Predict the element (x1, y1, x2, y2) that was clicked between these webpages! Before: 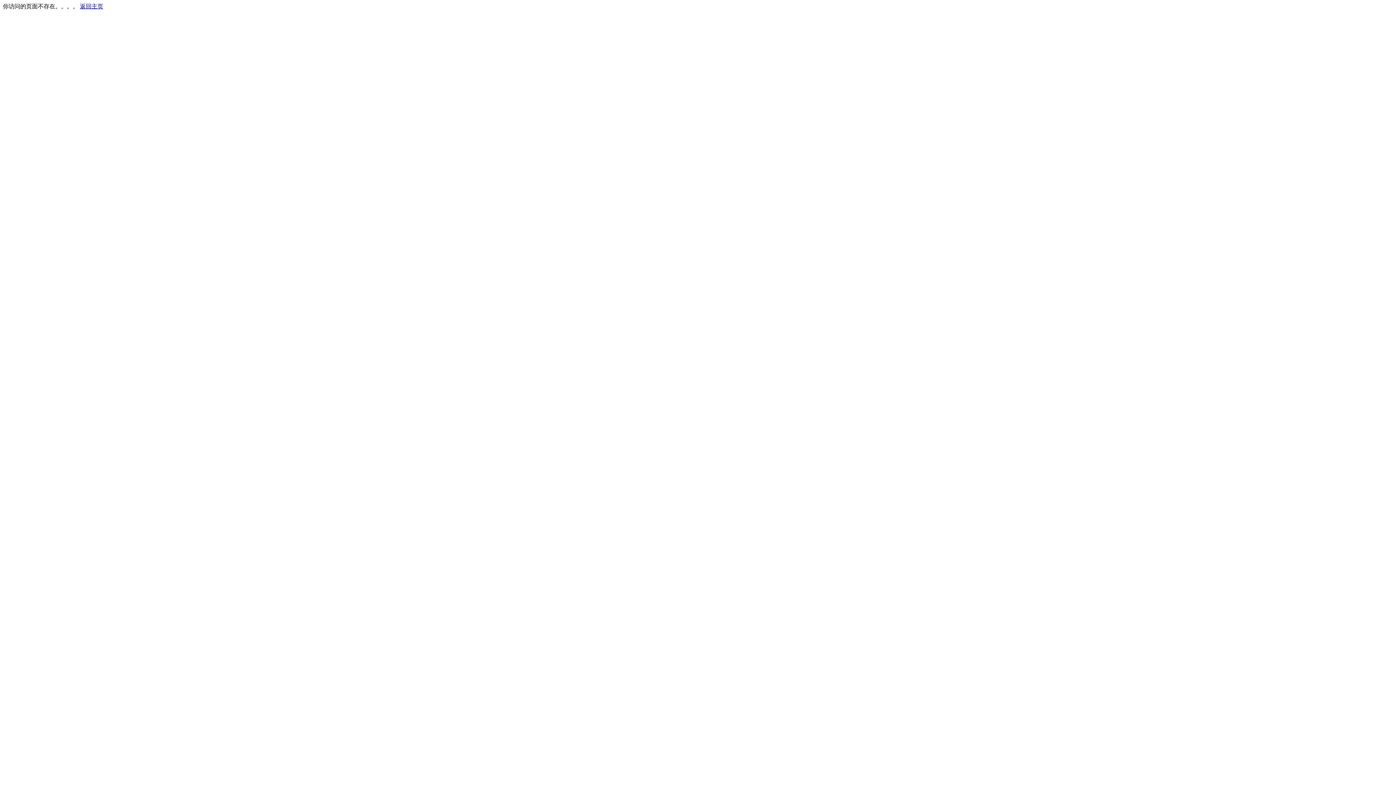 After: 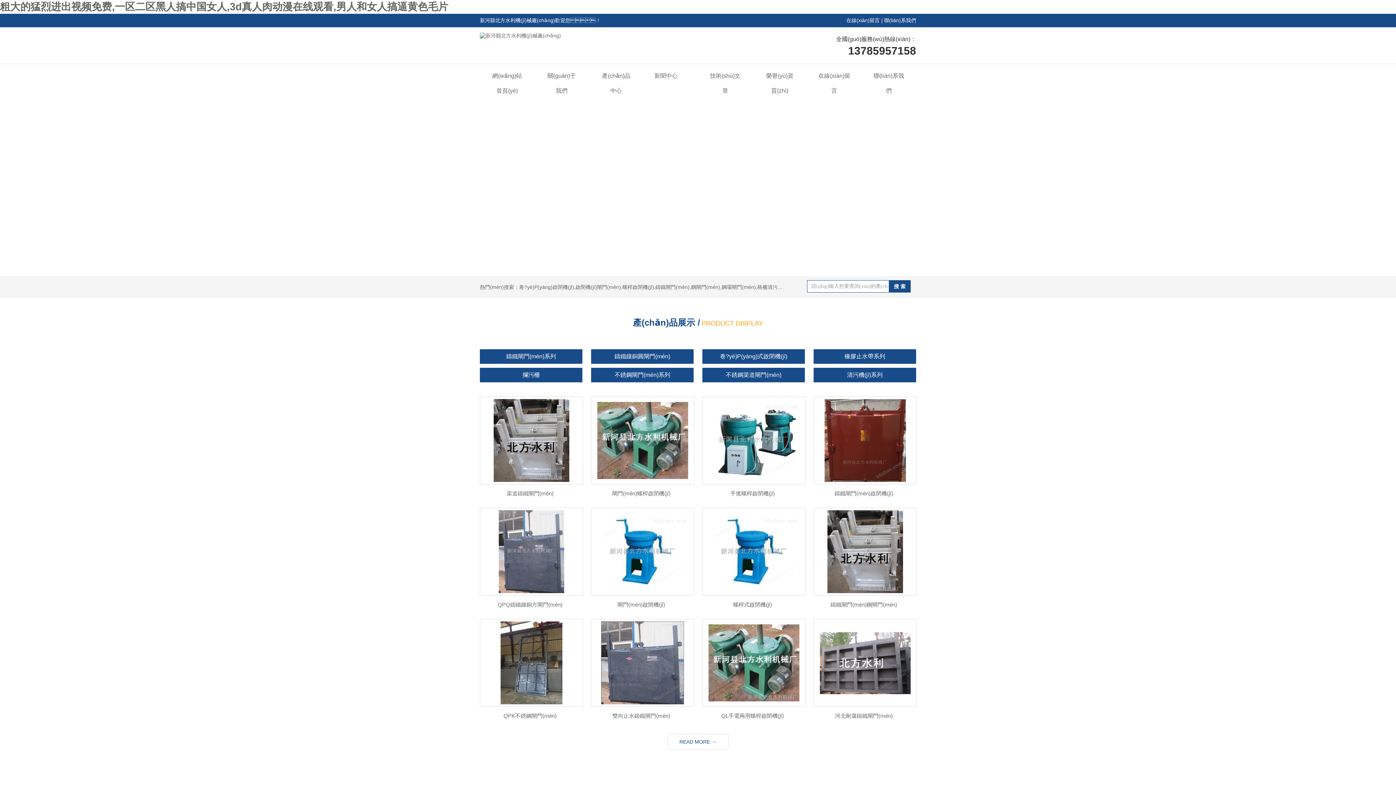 Action: label: 返回主页 bbox: (80, 3, 103, 9)